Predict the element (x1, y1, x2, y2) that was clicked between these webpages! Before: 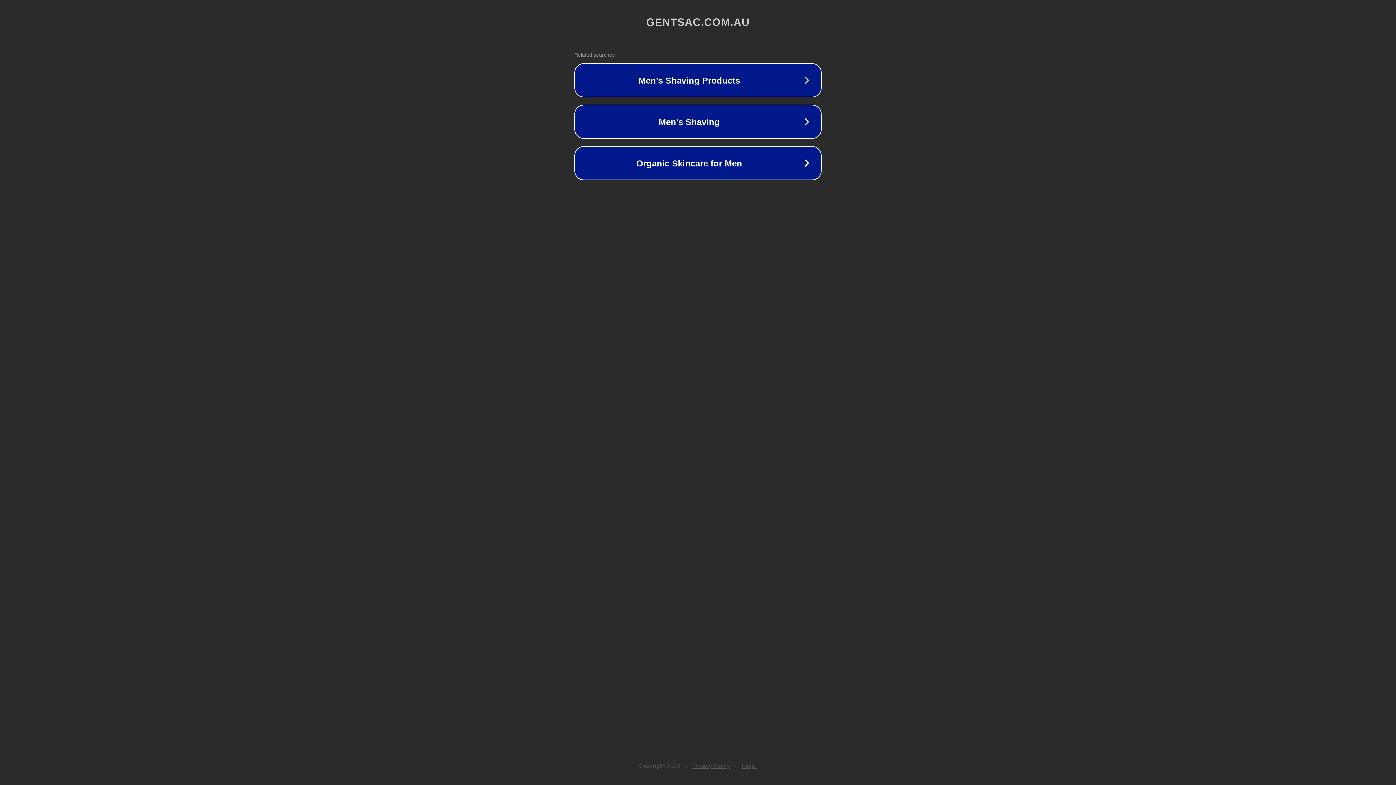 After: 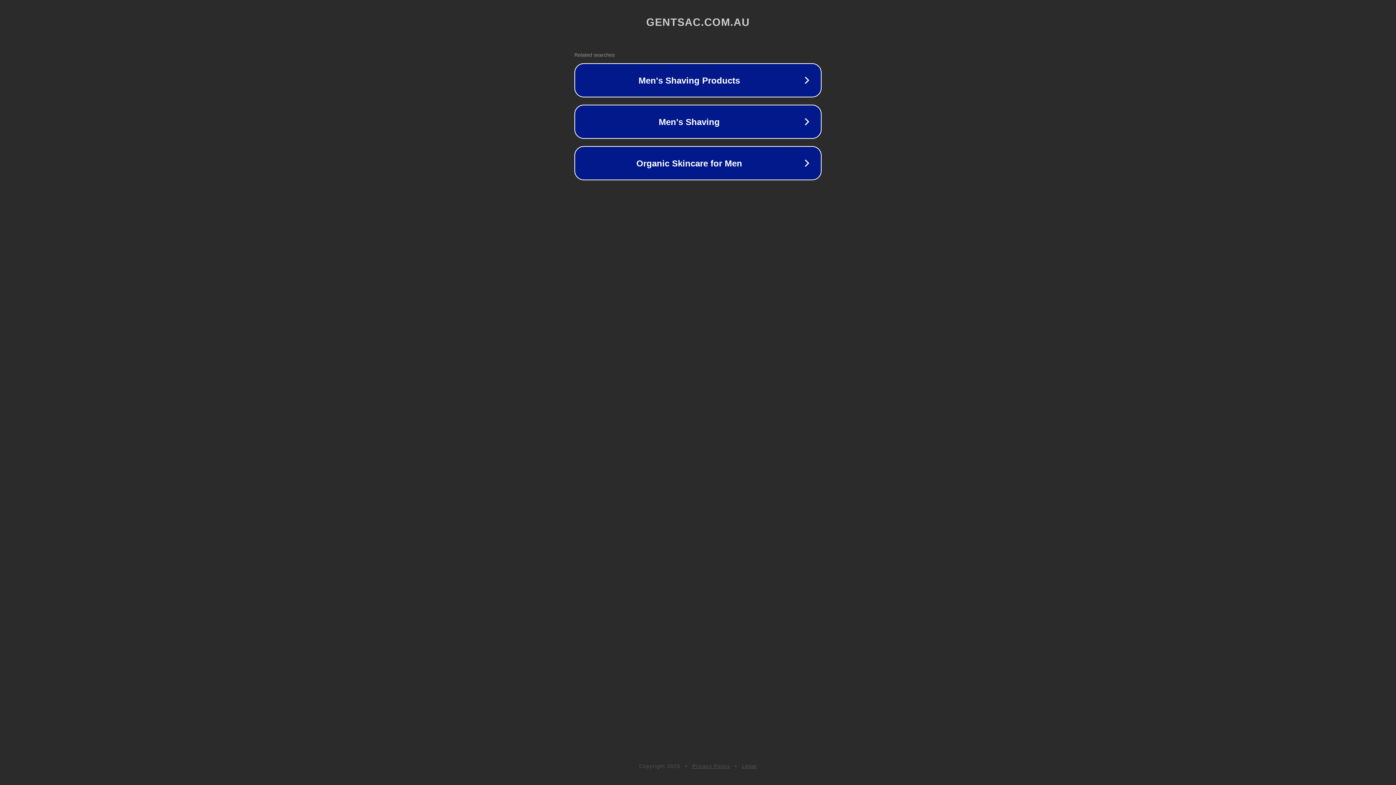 Action: label: Privacy Policy bbox: (692, 763, 730, 769)